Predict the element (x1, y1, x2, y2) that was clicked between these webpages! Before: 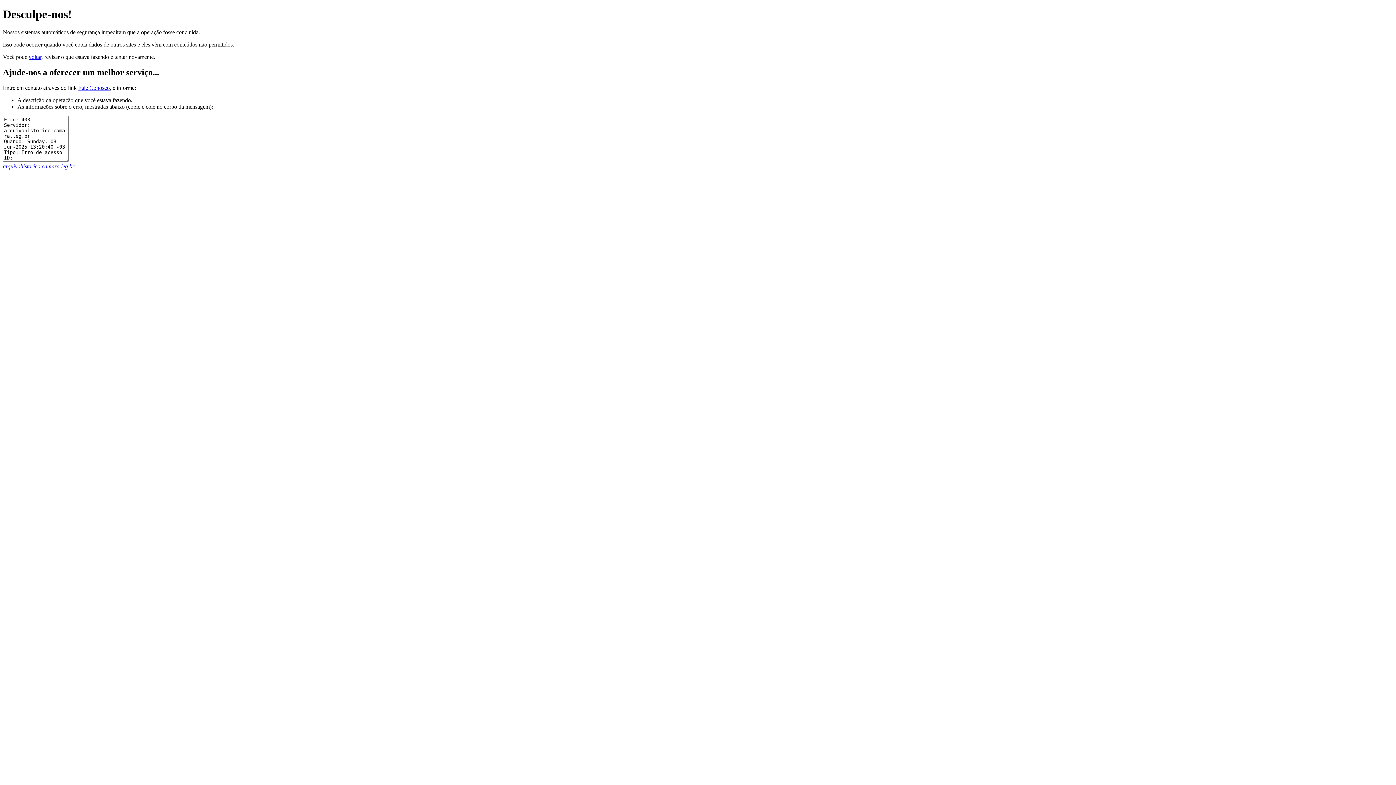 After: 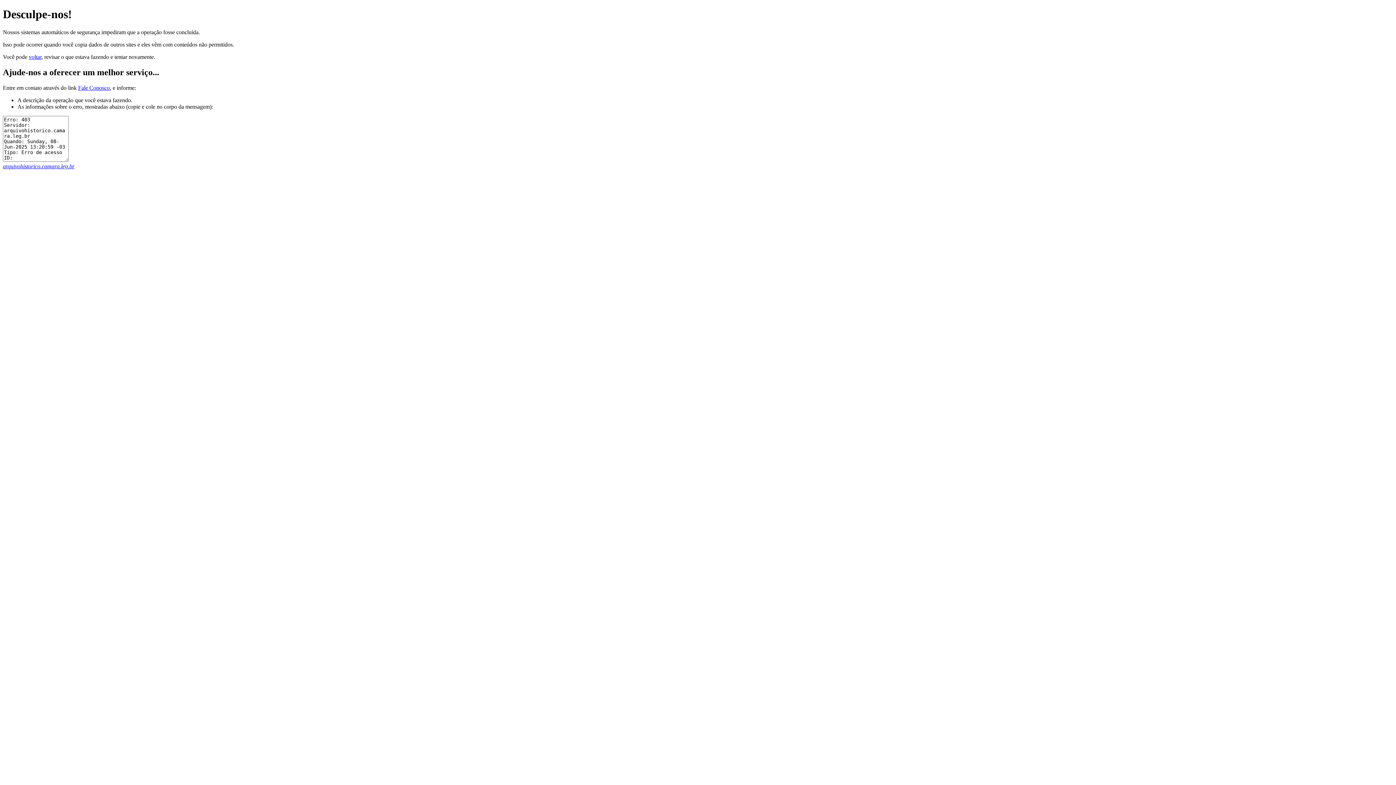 Action: label: arquivohistorico.camara.leg.br bbox: (2, 163, 74, 169)